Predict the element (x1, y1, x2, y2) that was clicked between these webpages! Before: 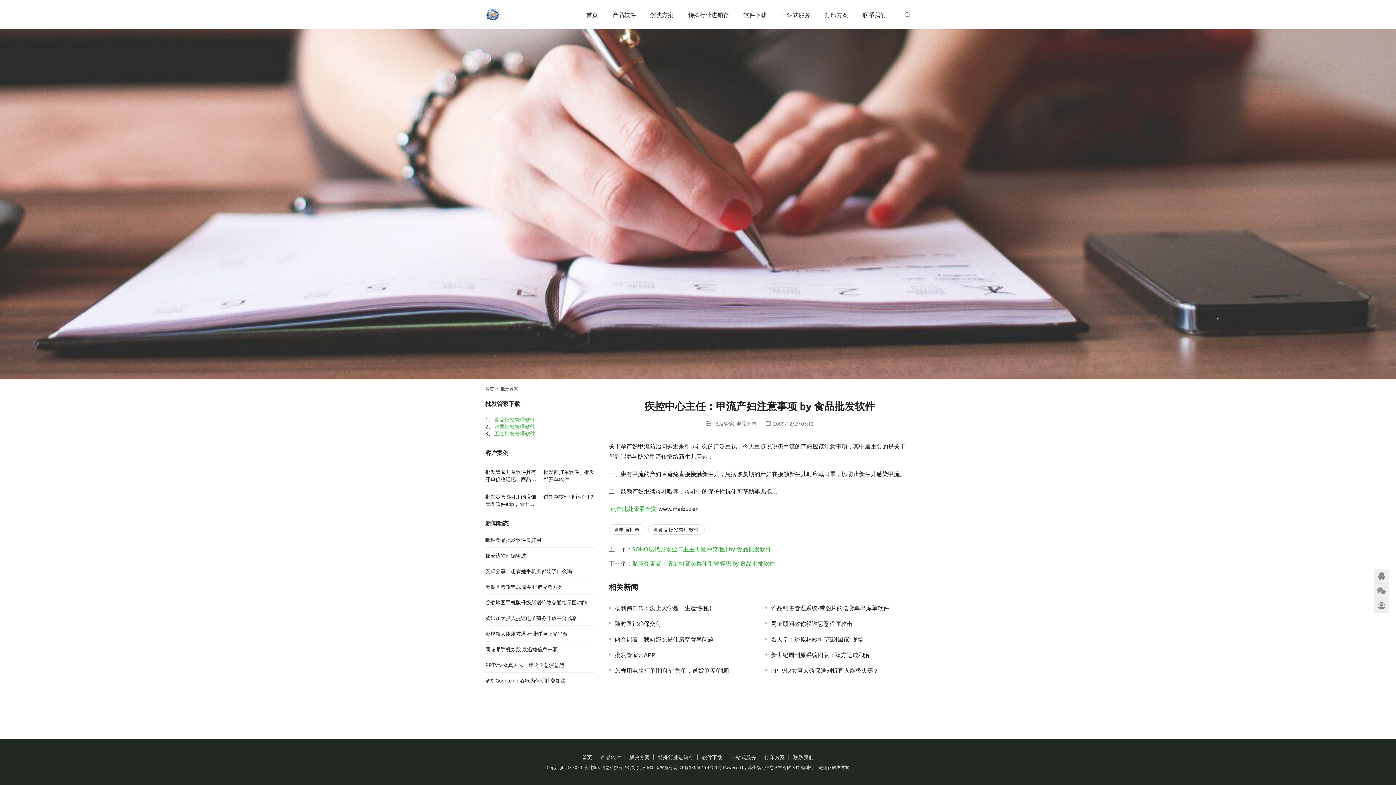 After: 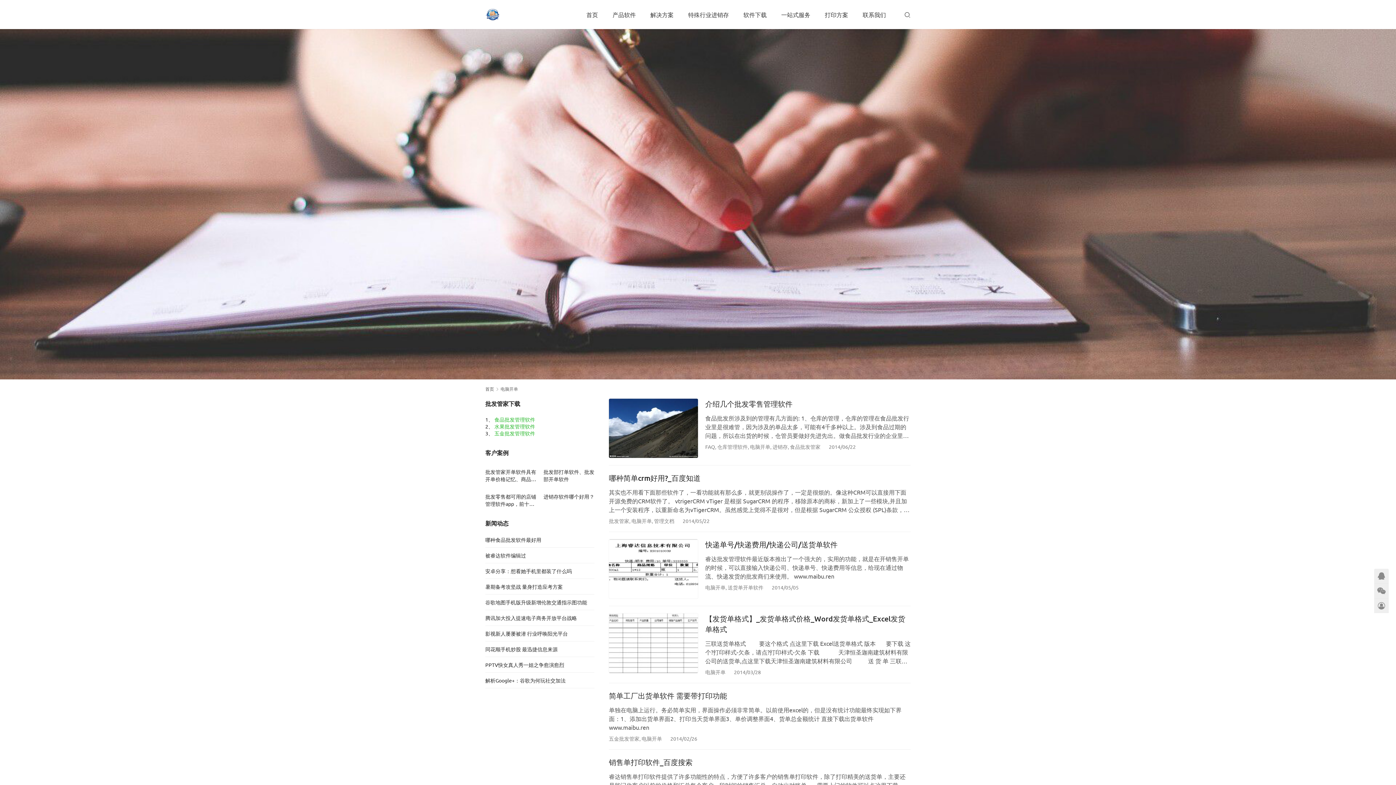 Action: bbox: (736, 420, 756, 426) label: 电脑开单